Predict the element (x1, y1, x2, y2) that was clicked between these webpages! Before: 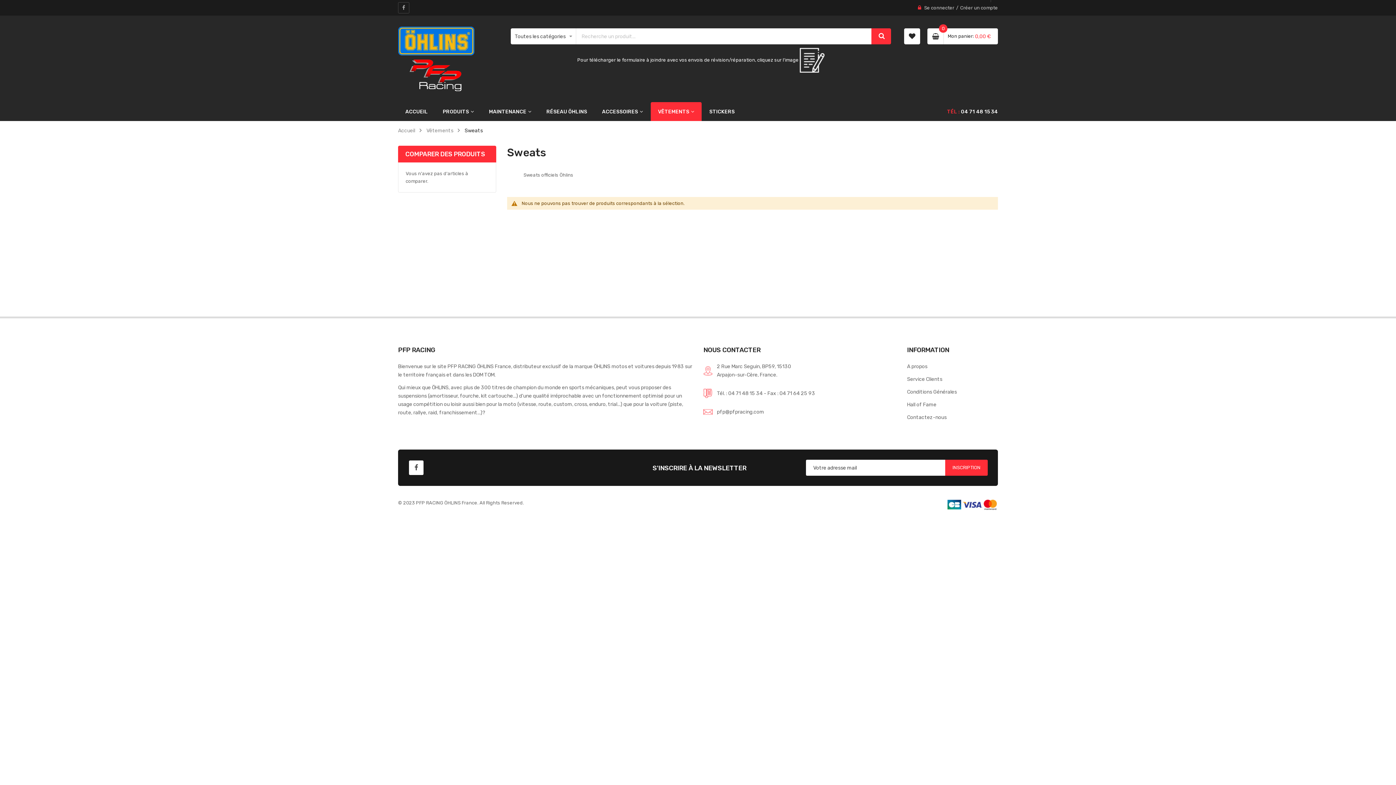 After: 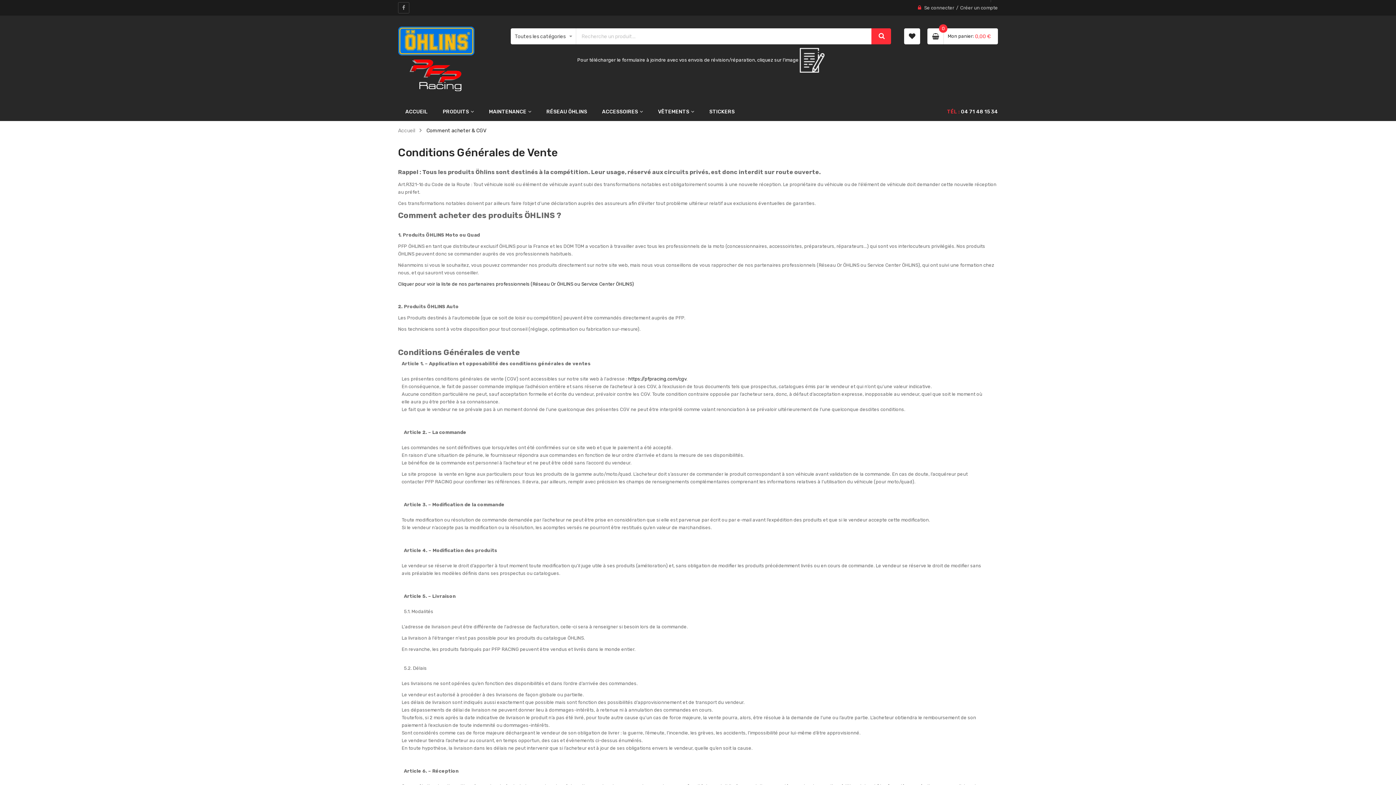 Action: label: Conditions Générales bbox: (907, 387, 957, 396)